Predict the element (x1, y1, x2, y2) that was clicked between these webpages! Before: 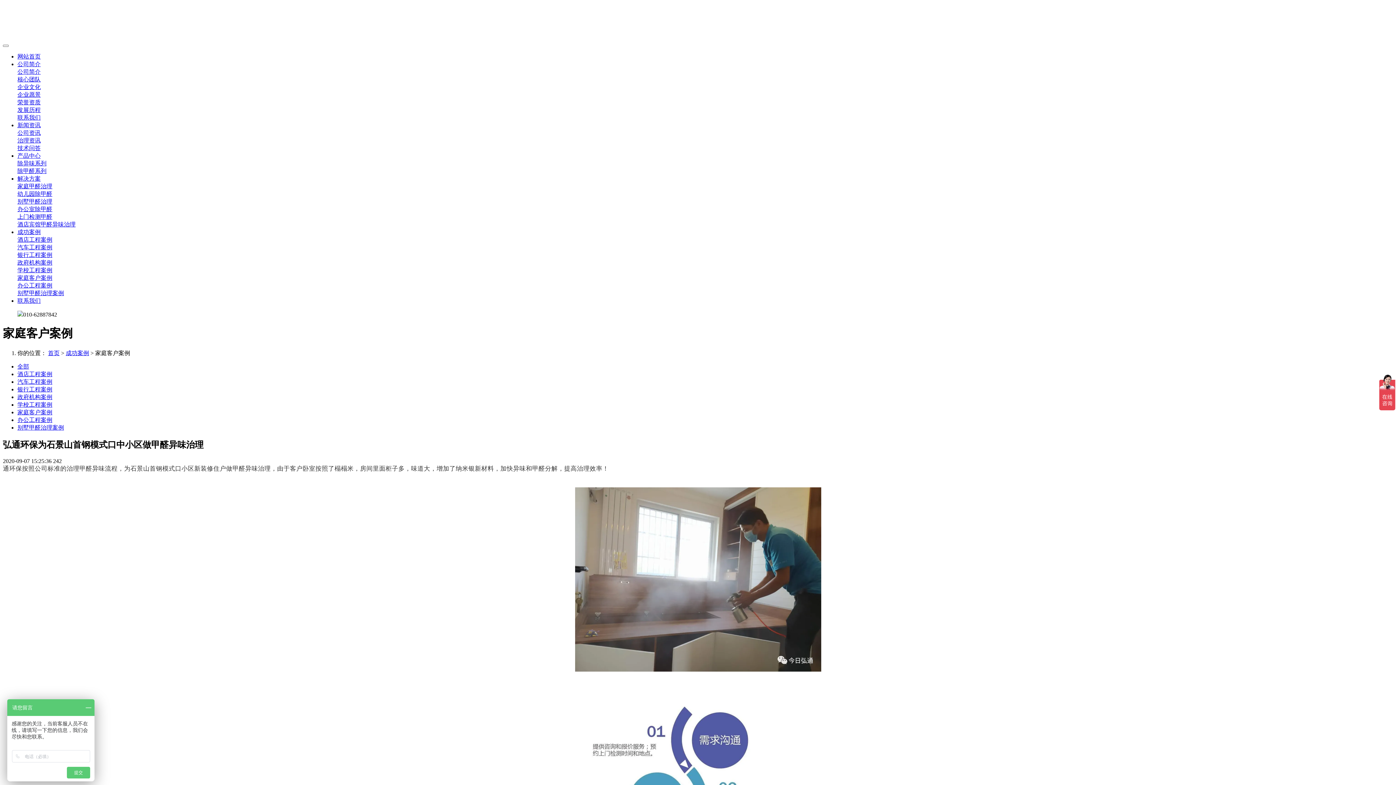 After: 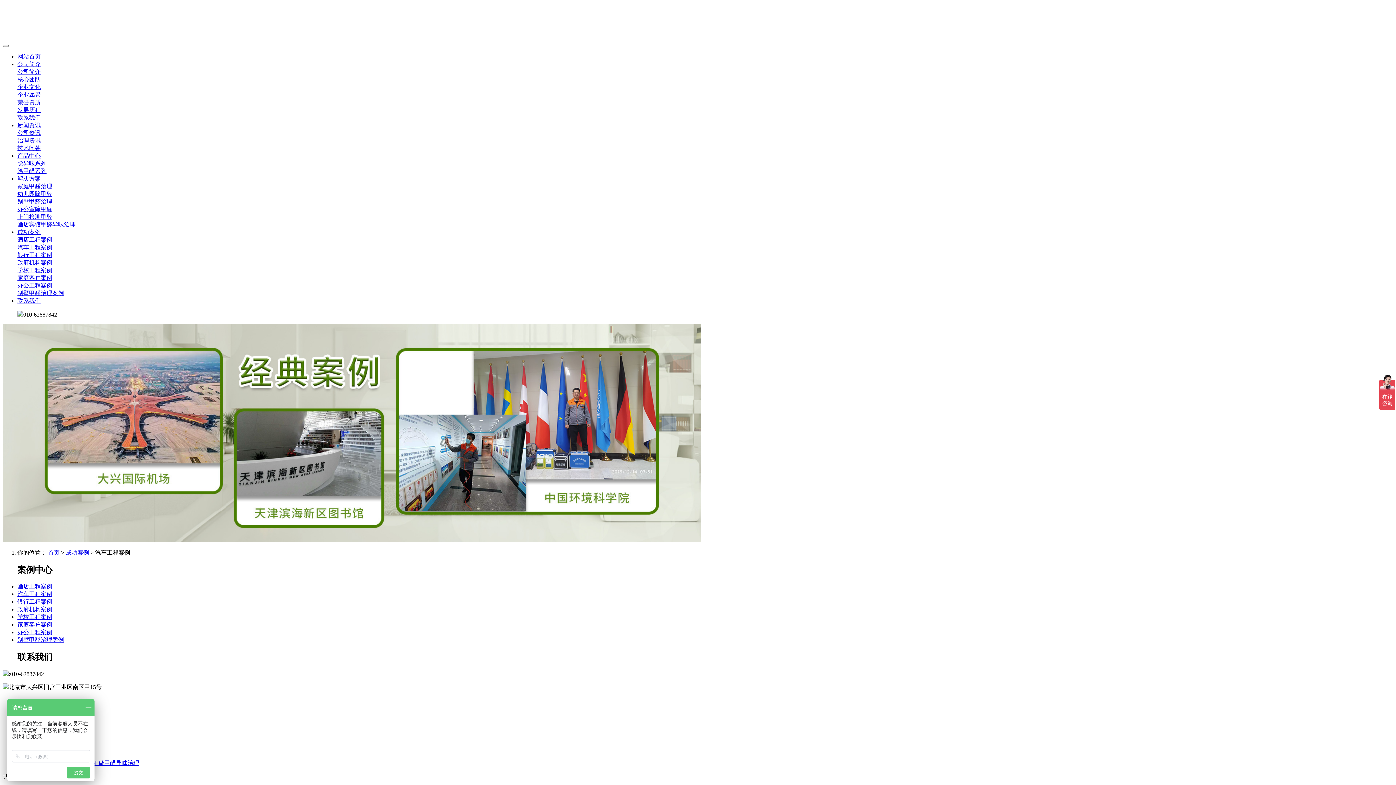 Action: bbox: (17, 244, 52, 250) label: 汽车工程案例